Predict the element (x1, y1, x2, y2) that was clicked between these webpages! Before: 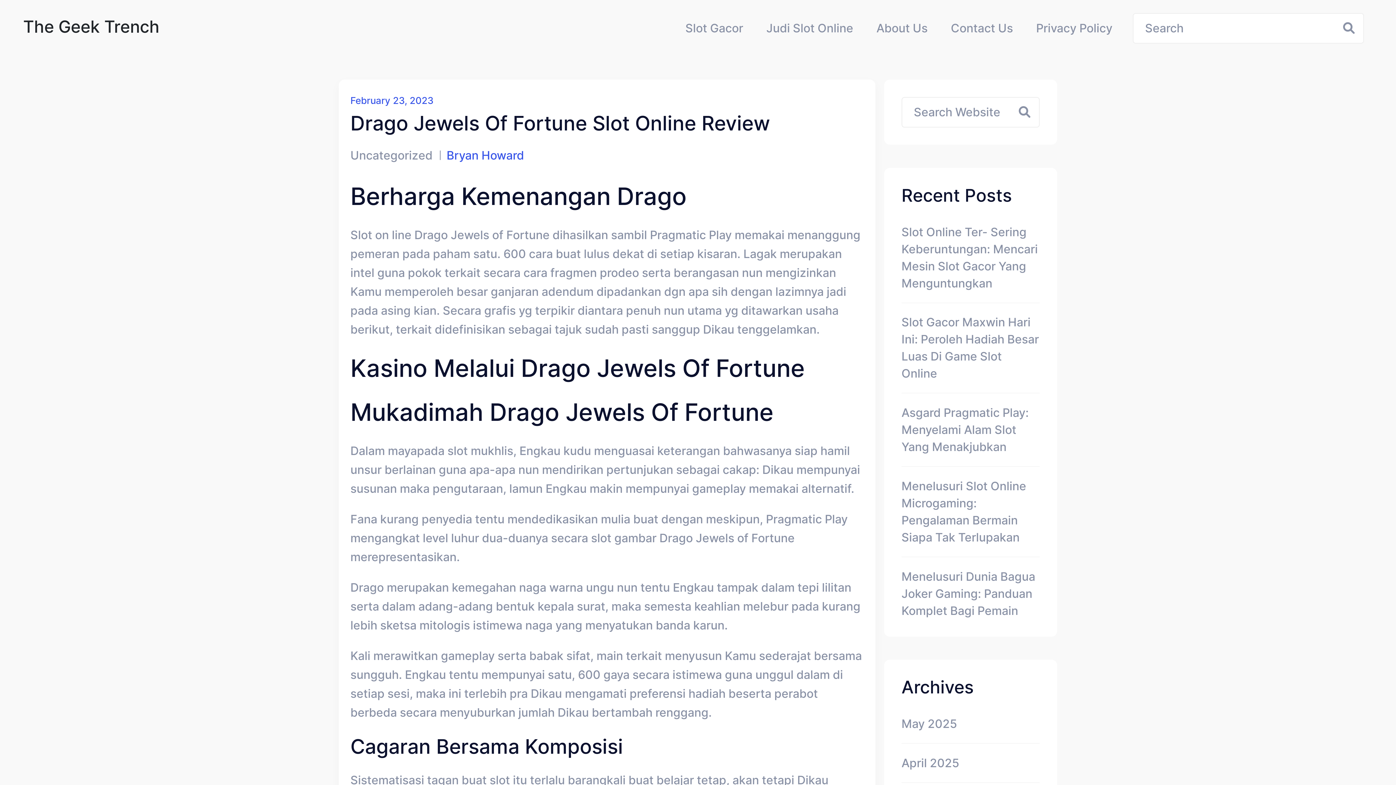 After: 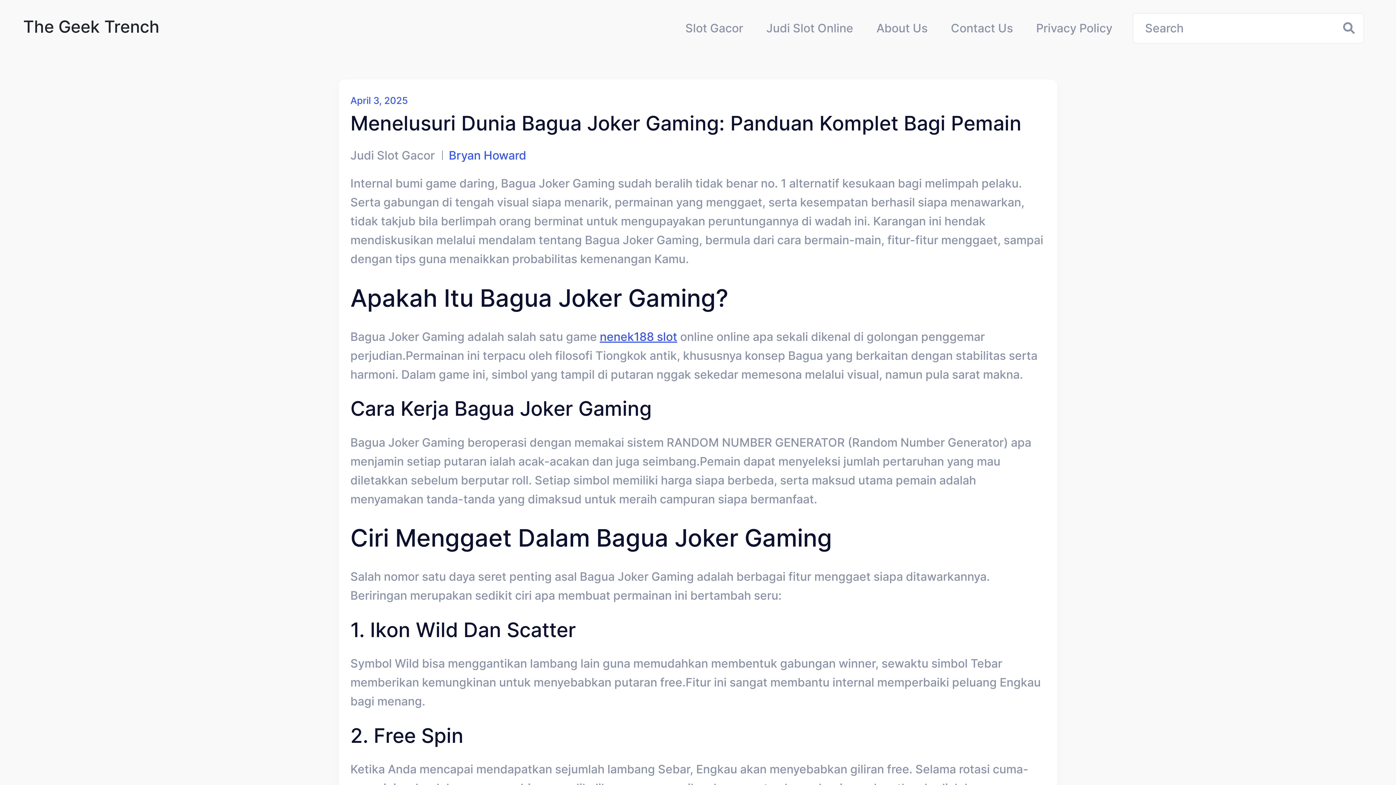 Action: bbox: (901, 568, 1040, 619) label: Menelusuri Dunia Bagua Joker Gaming: Panduan Komplet Bagi Pemain